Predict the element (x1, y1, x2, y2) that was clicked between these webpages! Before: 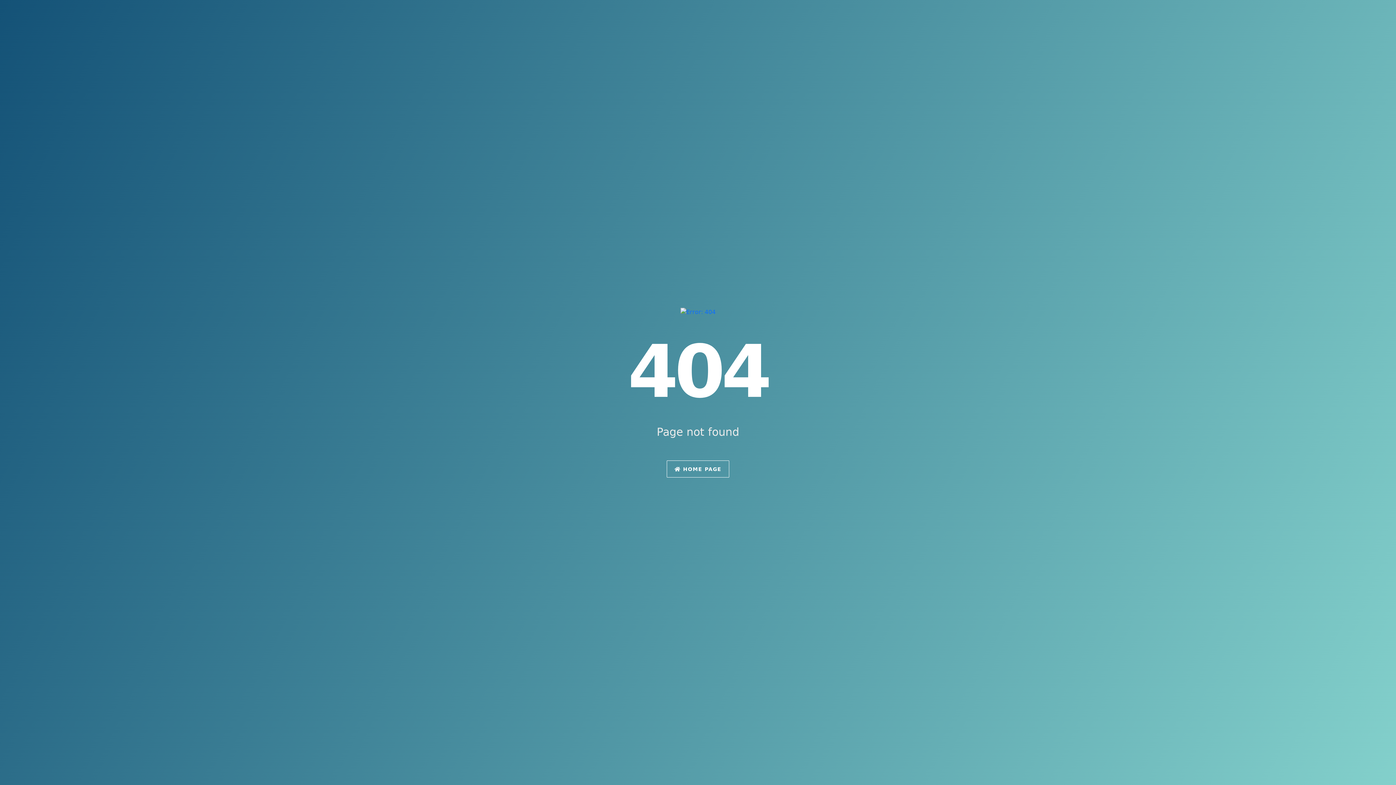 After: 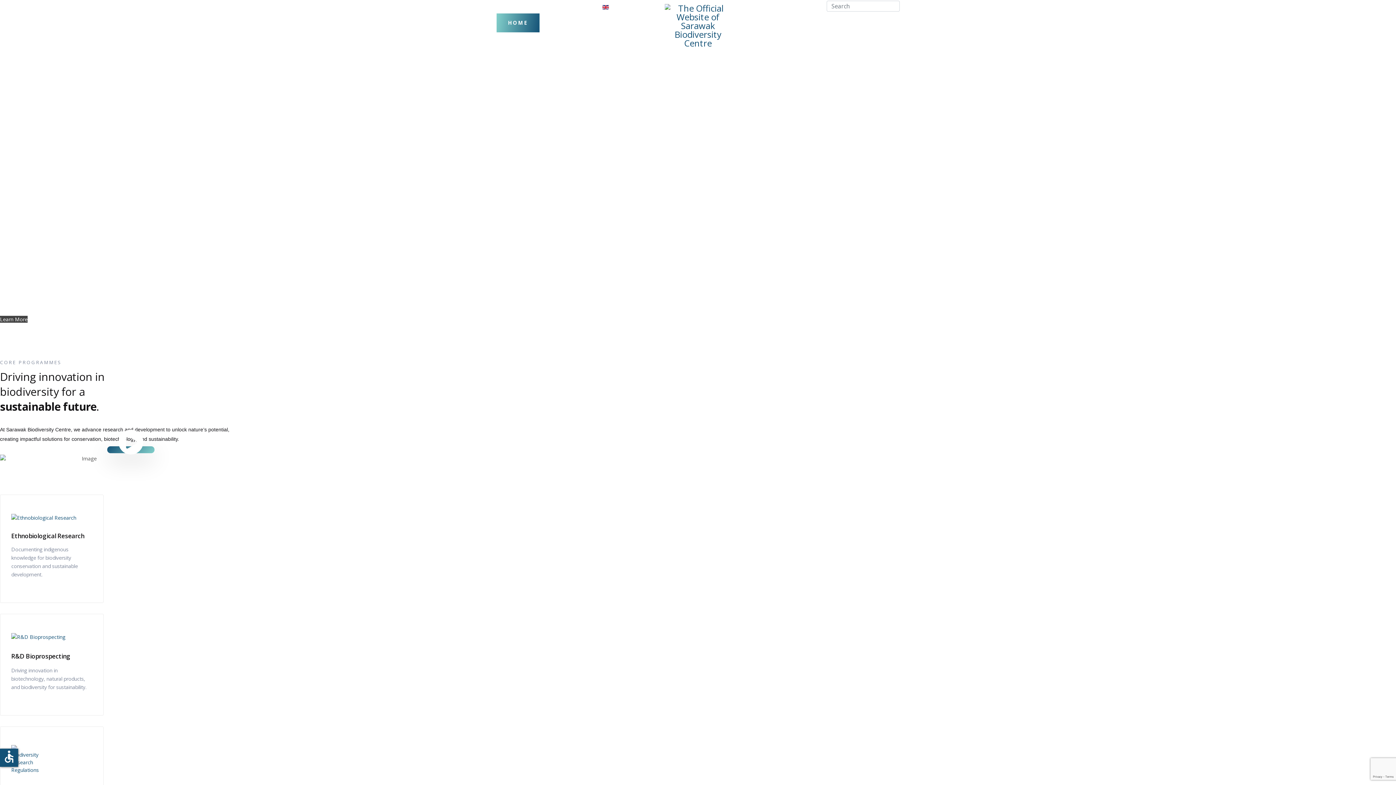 Action: label:  HOME PAGE bbox: (667, 460, 729, 477)